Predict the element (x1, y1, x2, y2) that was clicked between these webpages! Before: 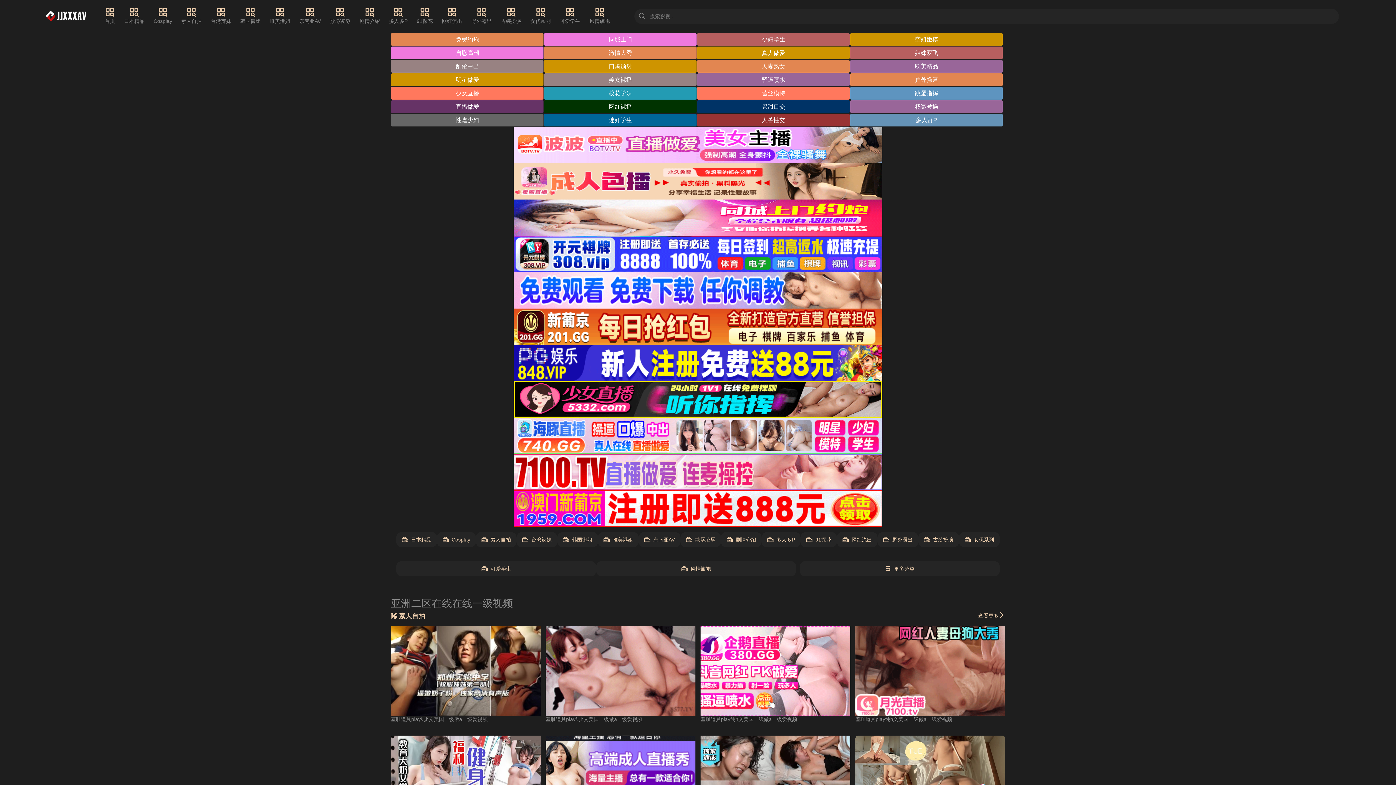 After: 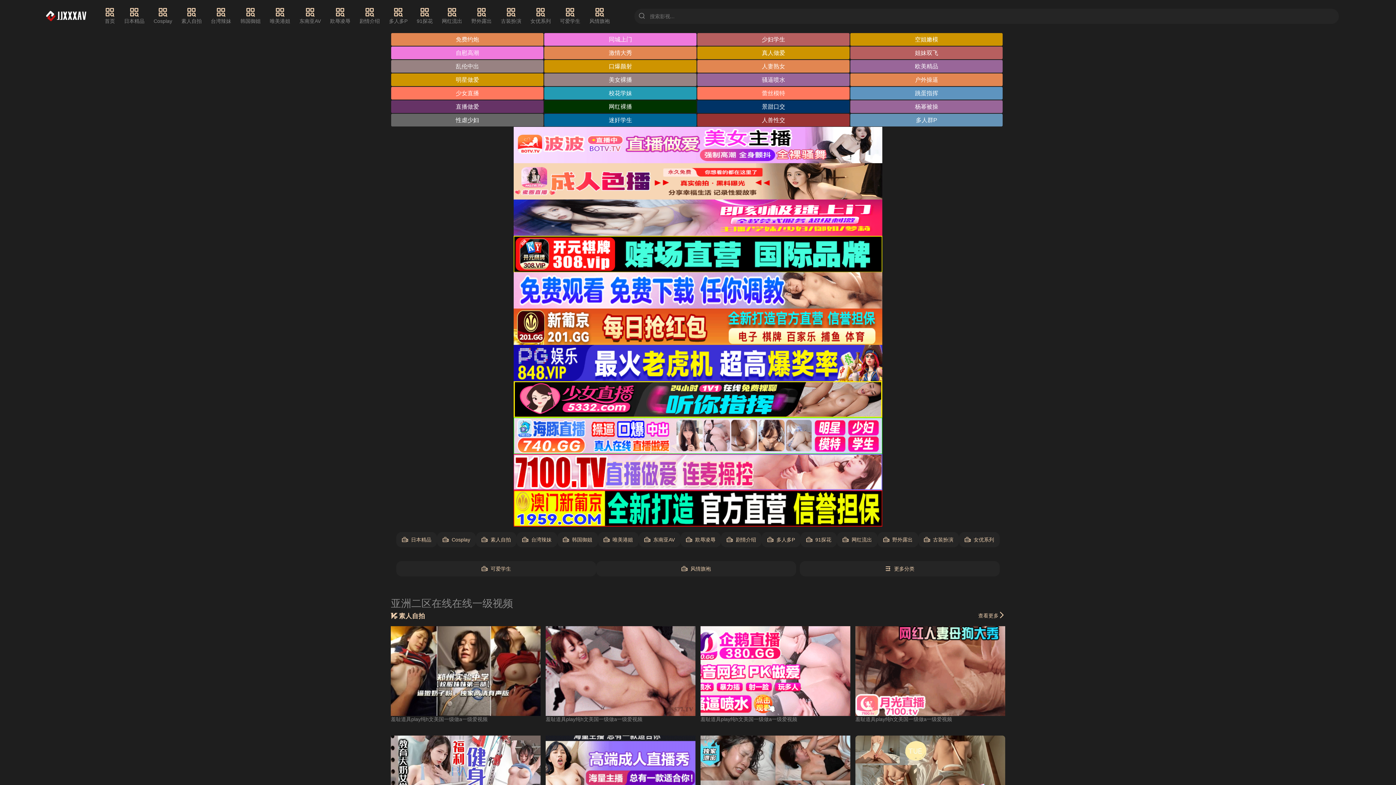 Action: bbox: (700, 626, 850, 716)